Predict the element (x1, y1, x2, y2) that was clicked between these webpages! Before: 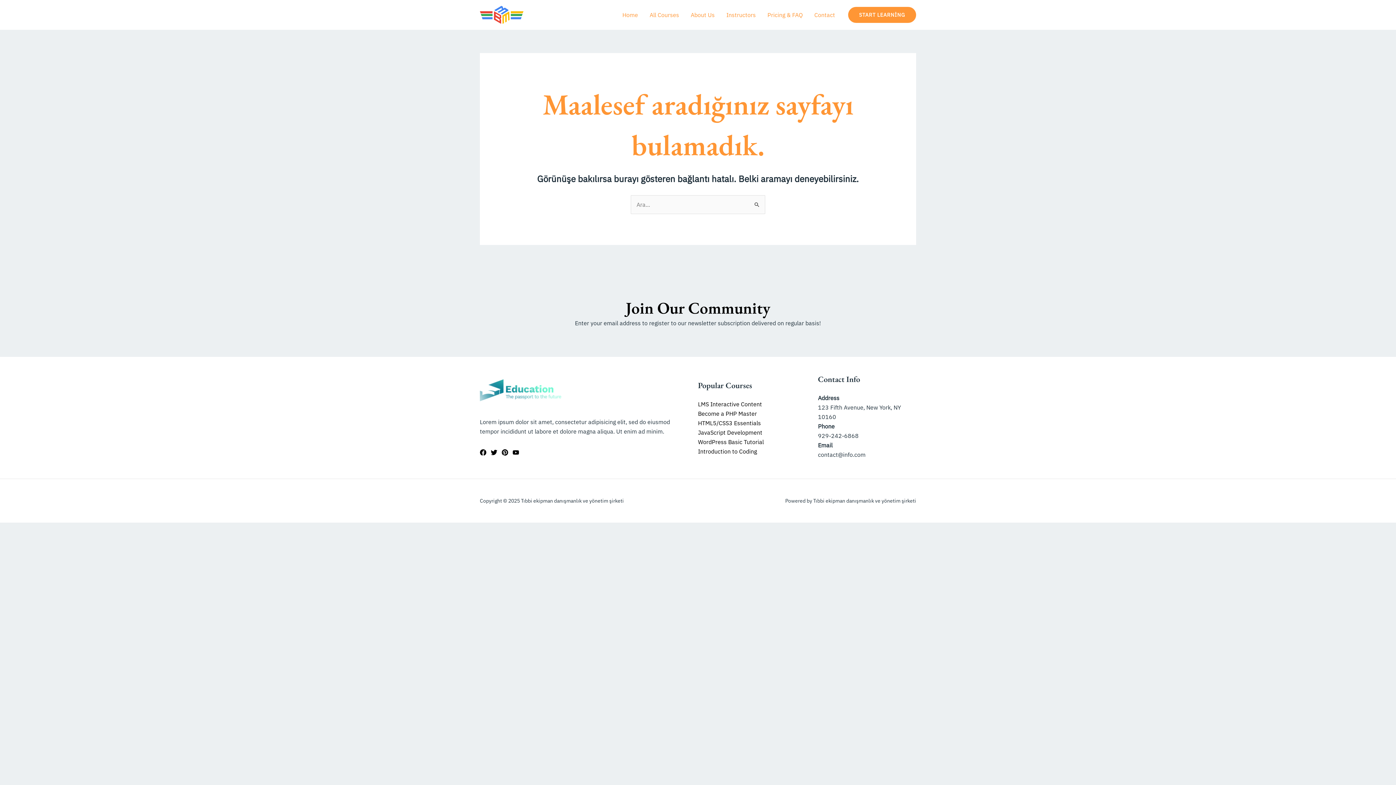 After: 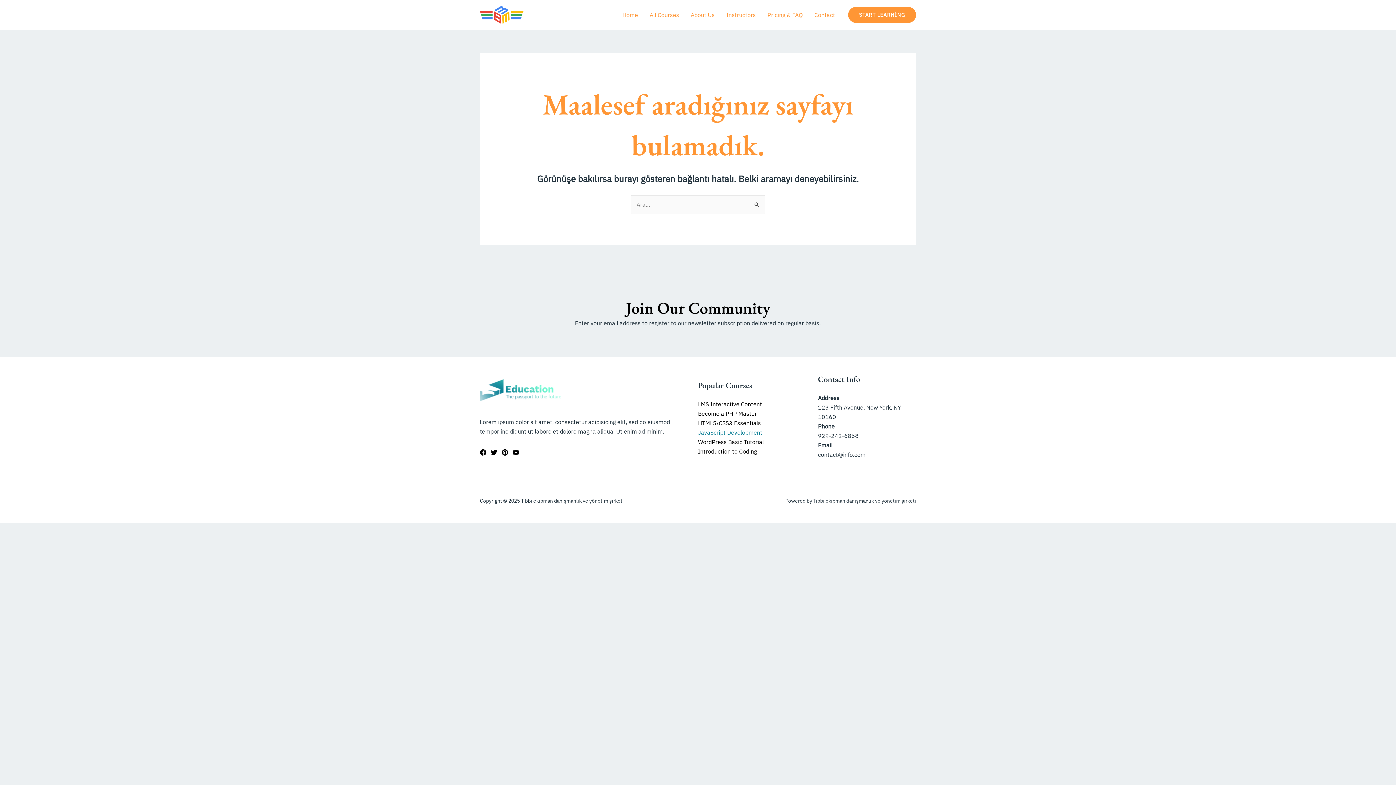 Action: label: JavaScript Development bbox: (698, 429, 762, 436)